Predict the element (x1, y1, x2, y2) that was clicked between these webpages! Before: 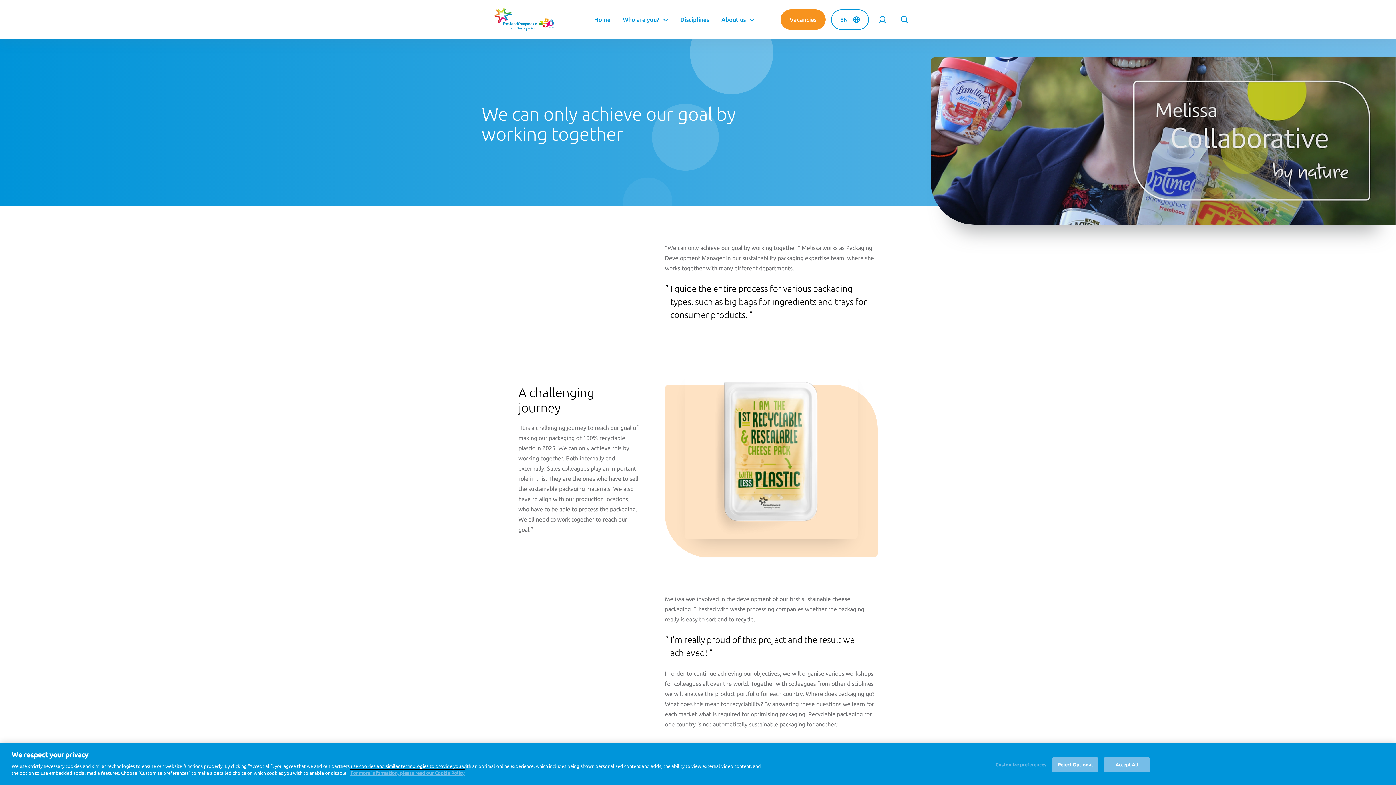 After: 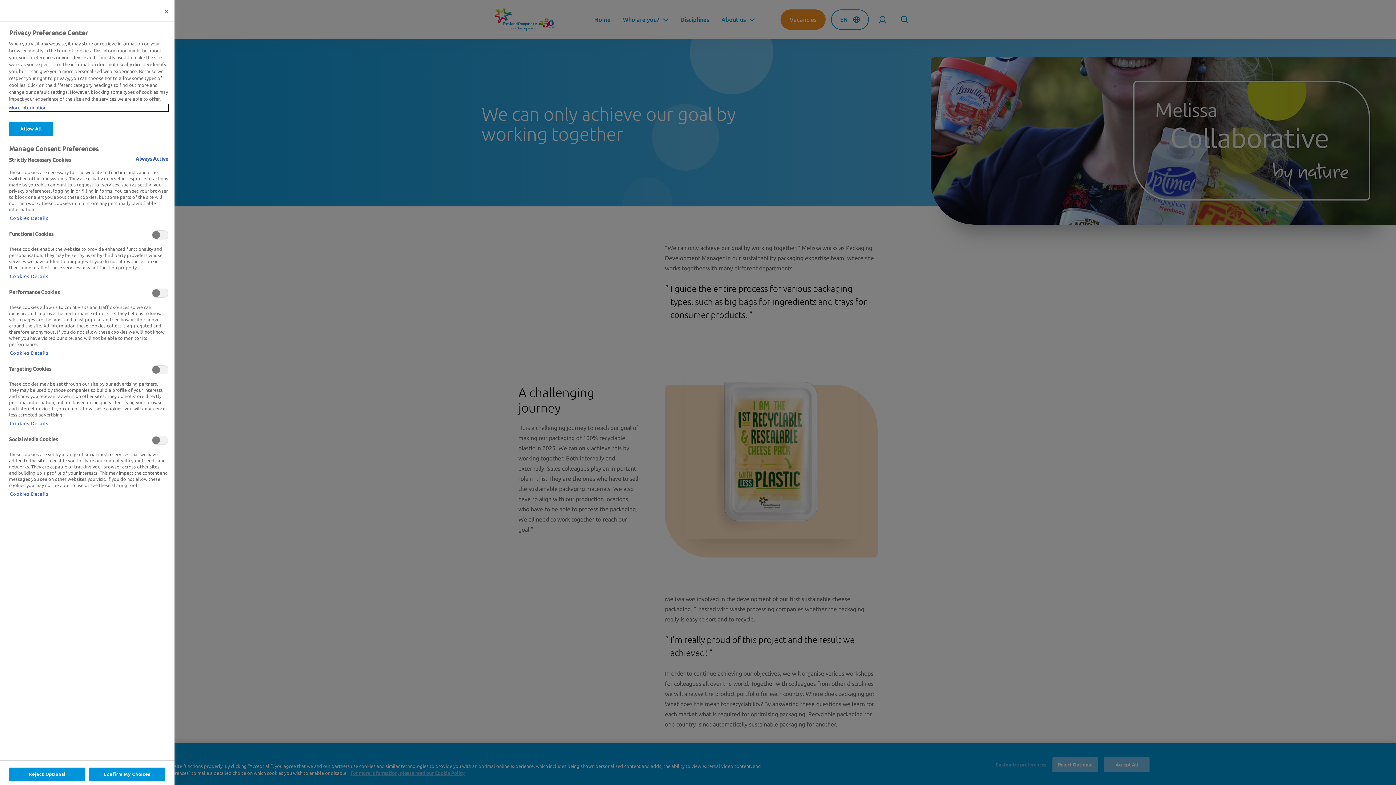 Action: label: Customize preferences bbox: (995, 758, 1046, 772)